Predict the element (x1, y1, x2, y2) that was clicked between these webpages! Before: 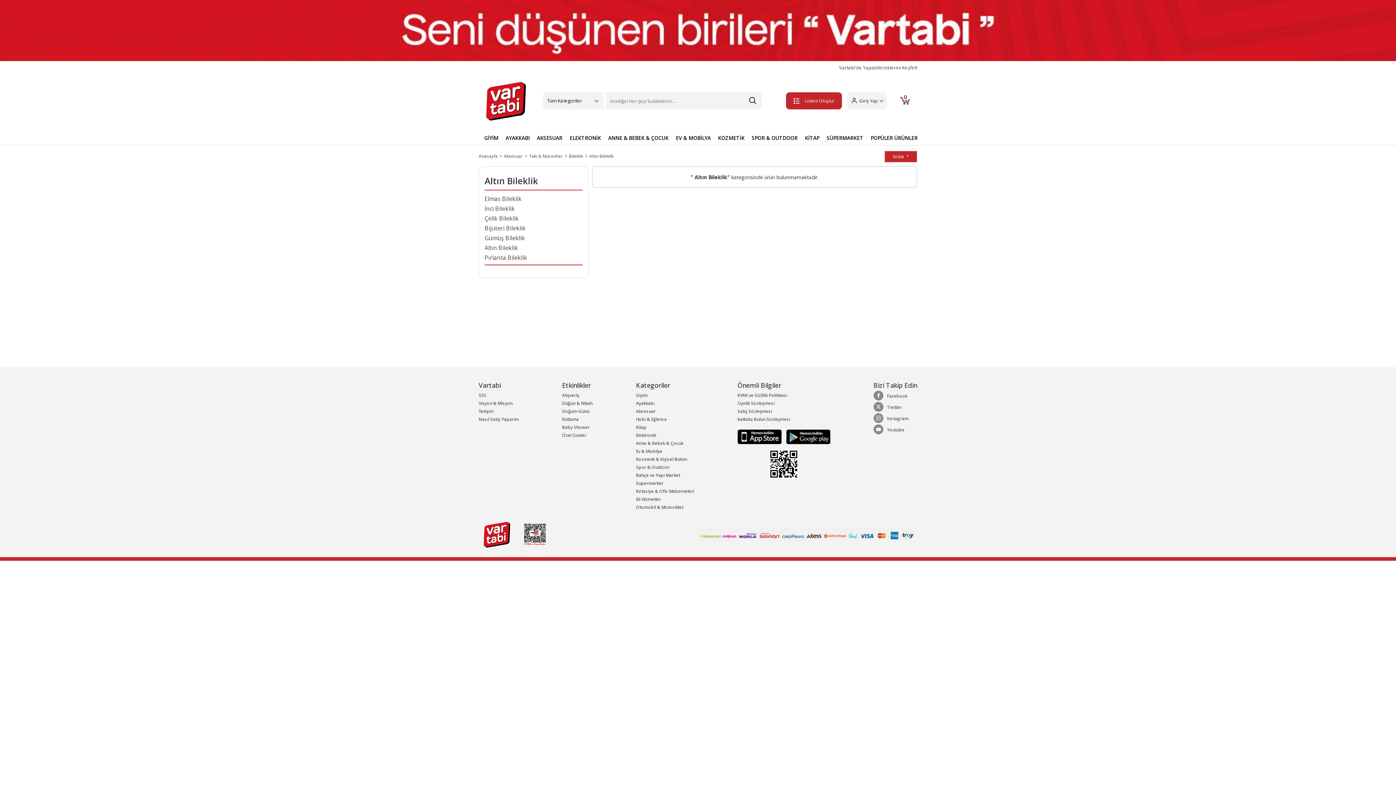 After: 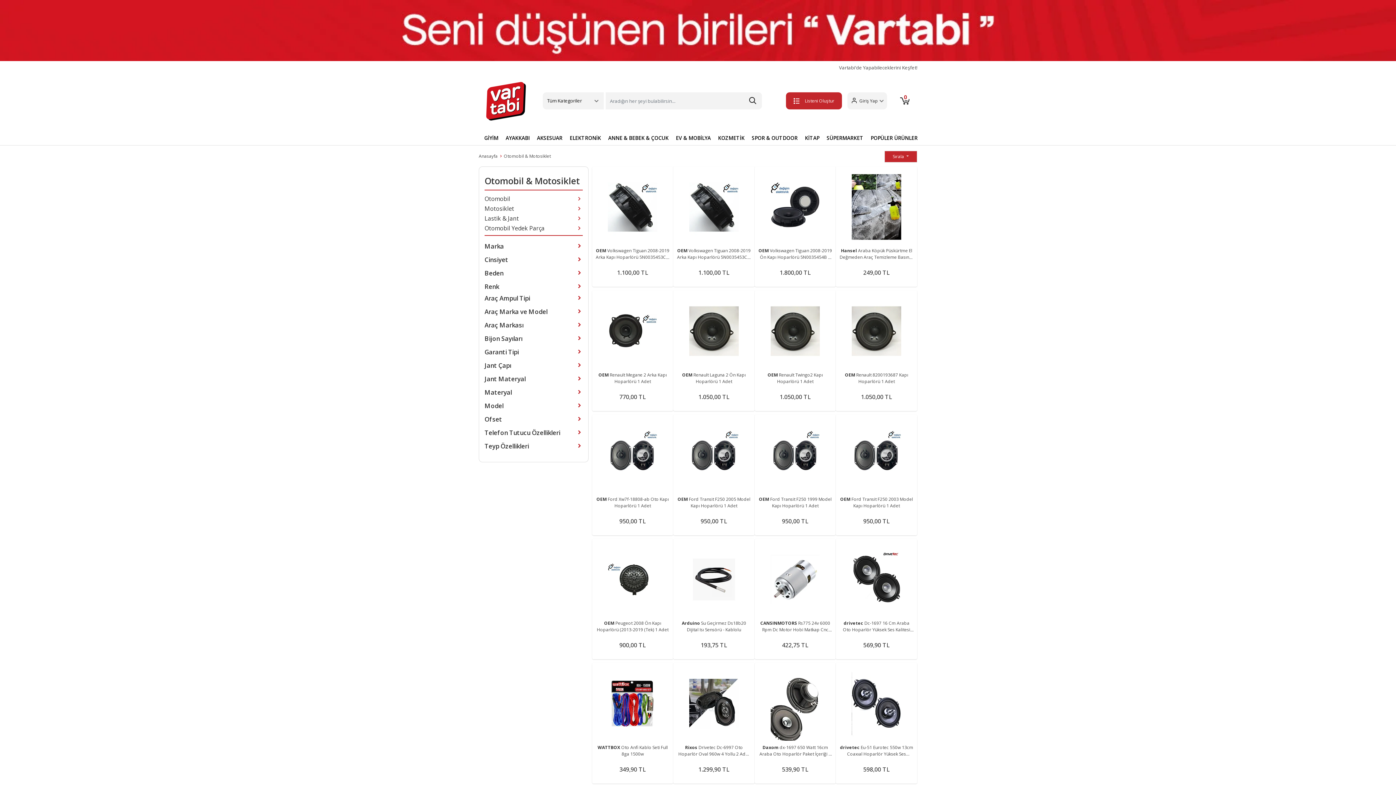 Action: bbox: (636, 502, 683, 512) label: Otomobil & Motosiklet